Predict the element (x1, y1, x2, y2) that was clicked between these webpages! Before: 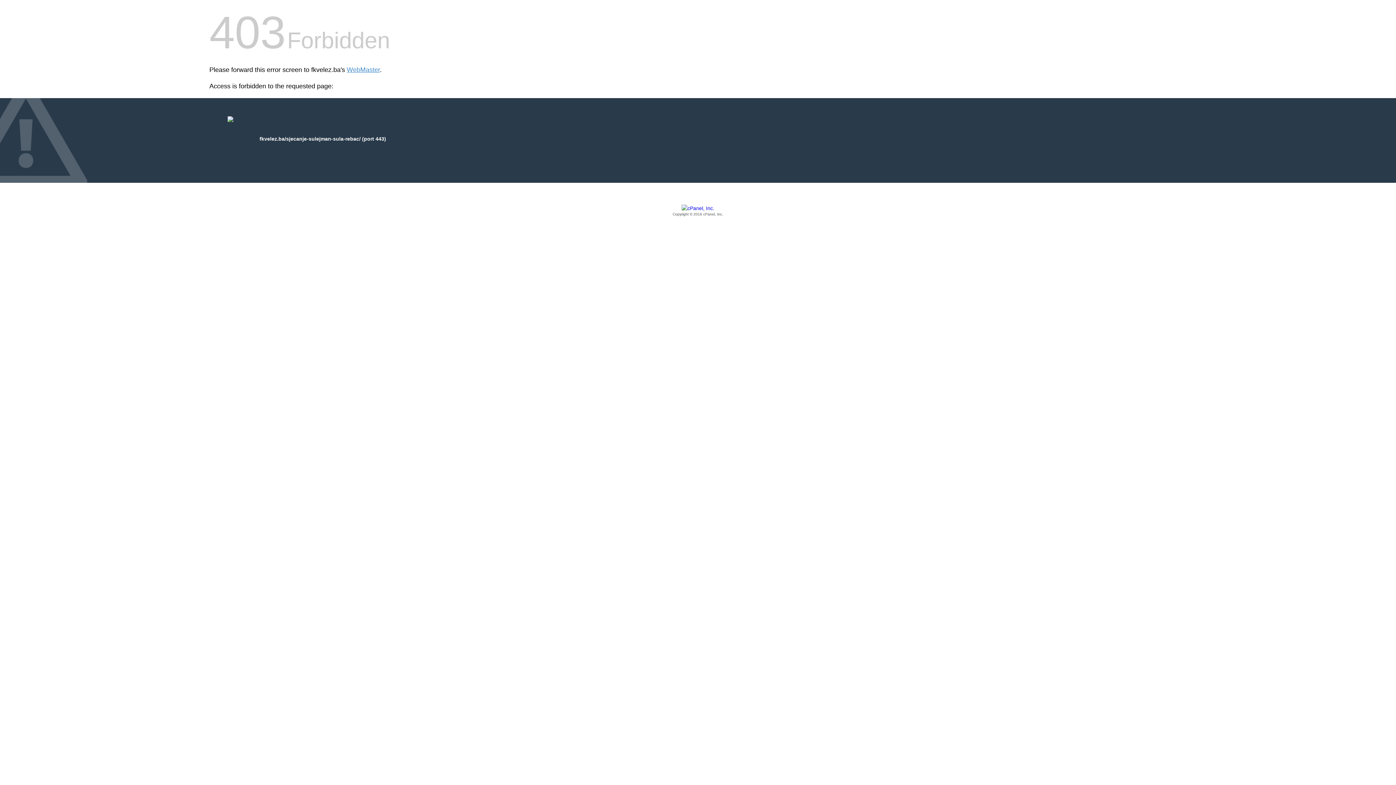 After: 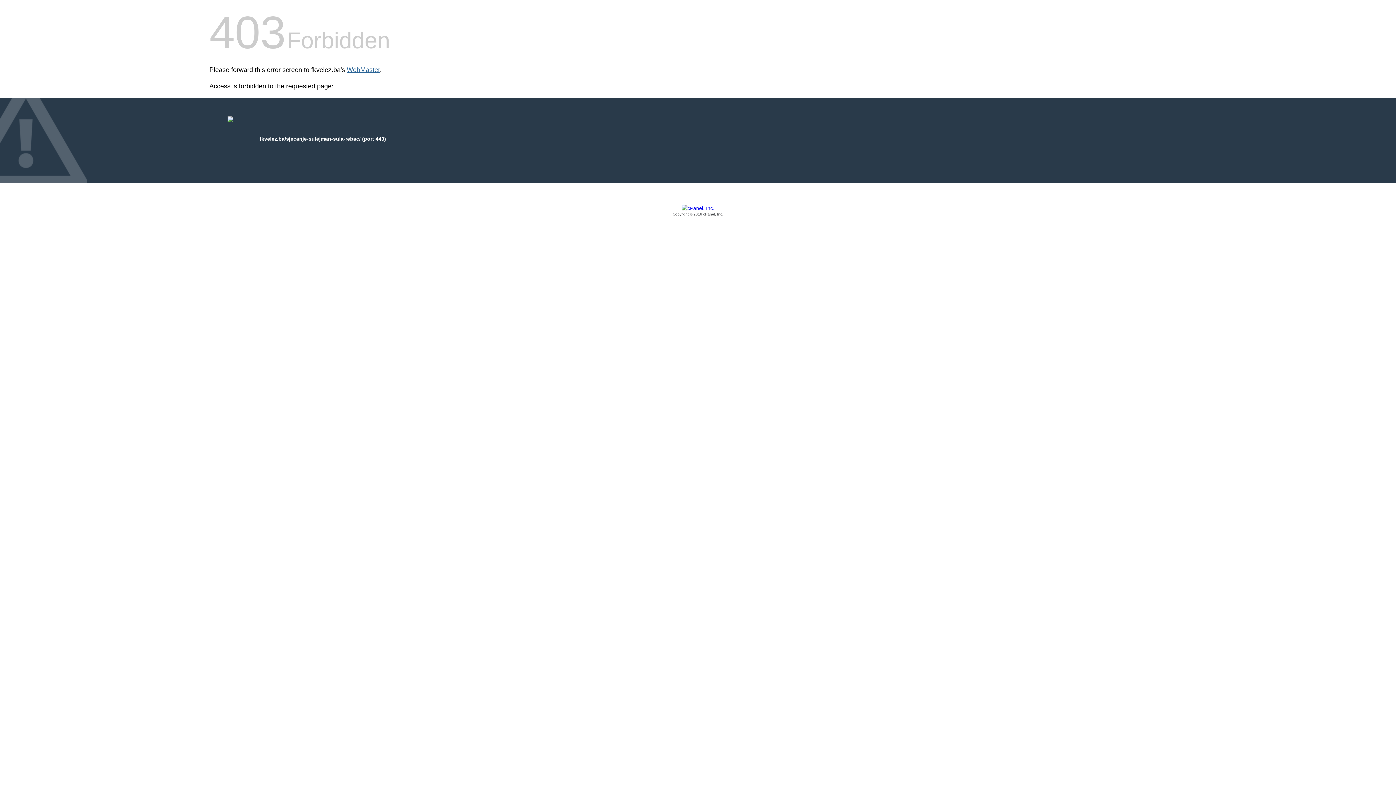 Action: bbox: (346, 66, 380, 73) label: WebMaster